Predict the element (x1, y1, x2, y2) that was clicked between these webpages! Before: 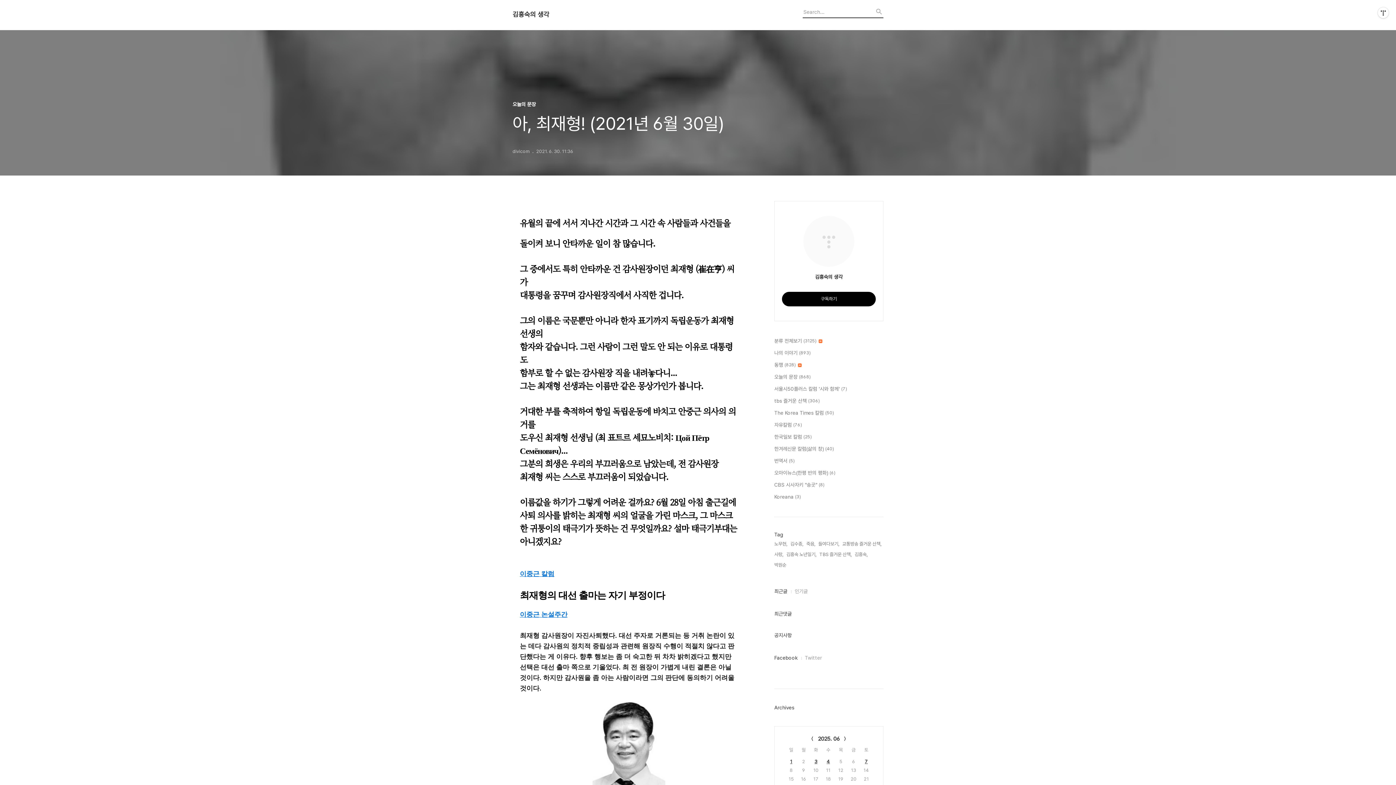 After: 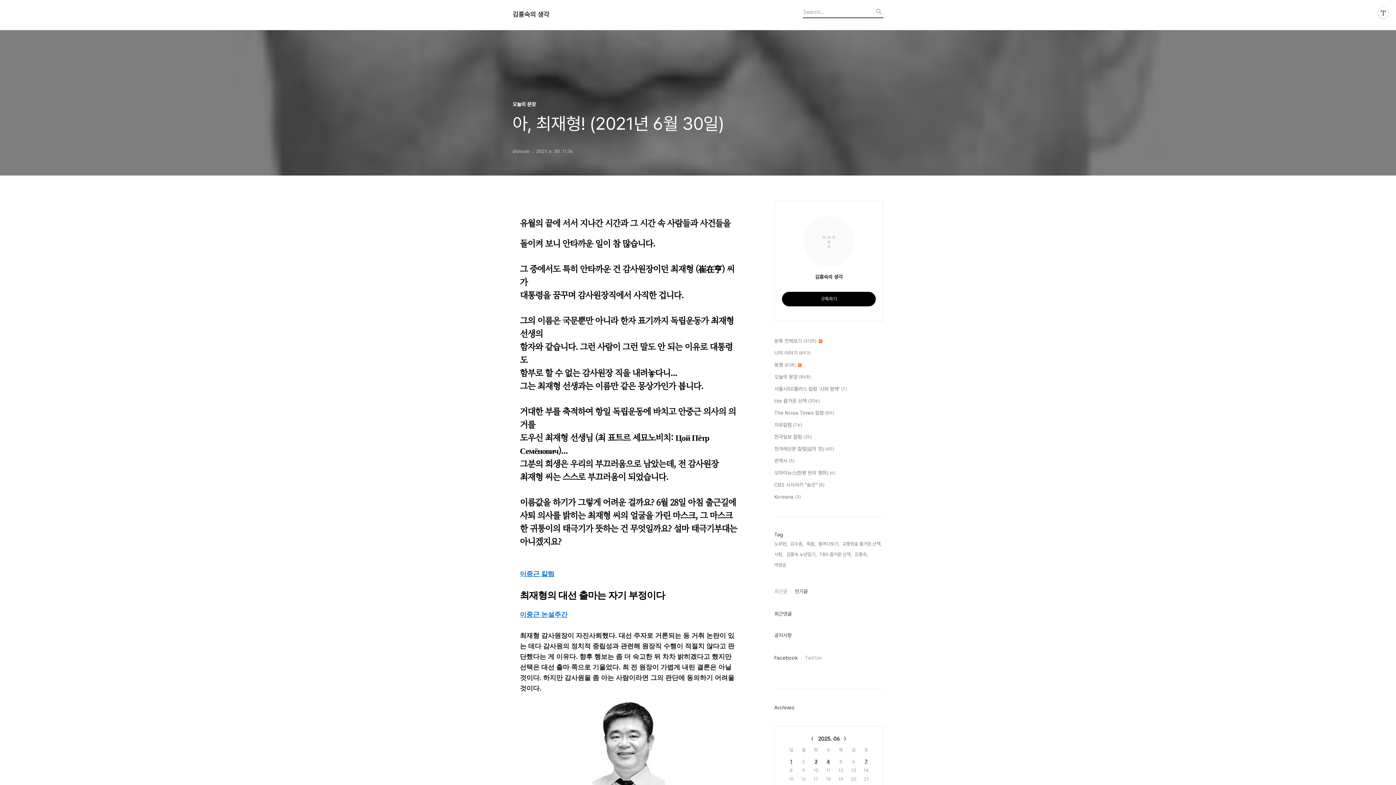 Action: label: 인기글 bbox: (794, 587, 808, 595)